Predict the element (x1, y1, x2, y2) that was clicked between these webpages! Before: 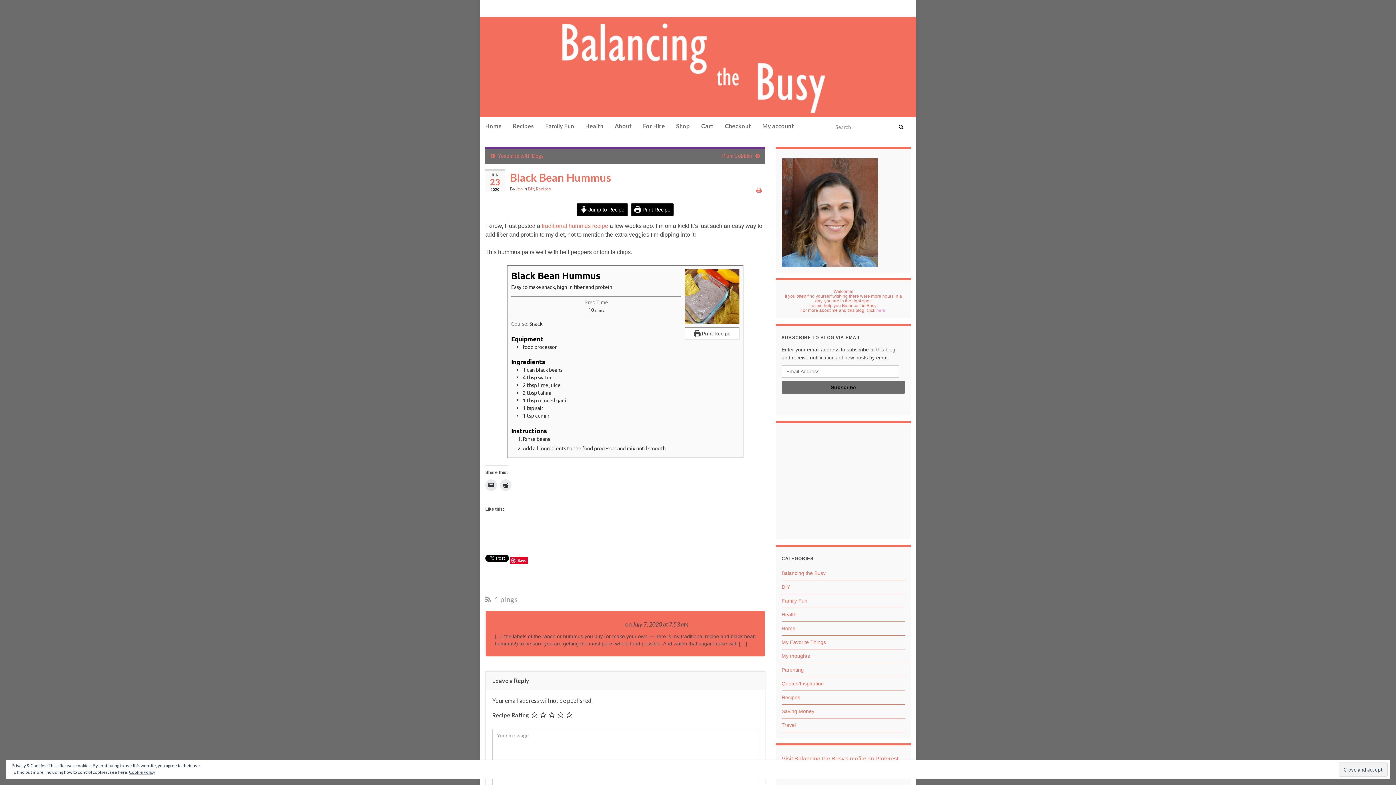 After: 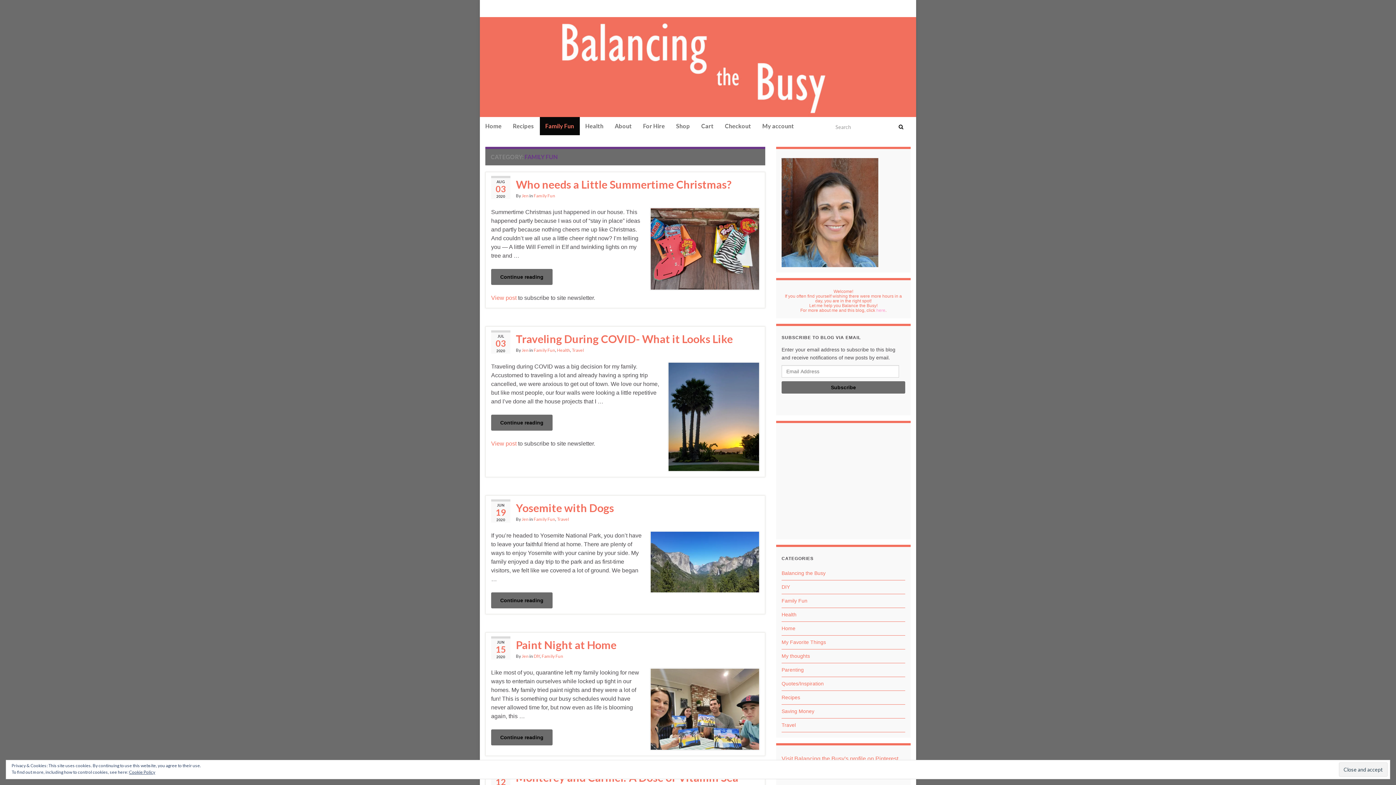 Action: label: Family Fun bbox: (781, 598, 807, 603)